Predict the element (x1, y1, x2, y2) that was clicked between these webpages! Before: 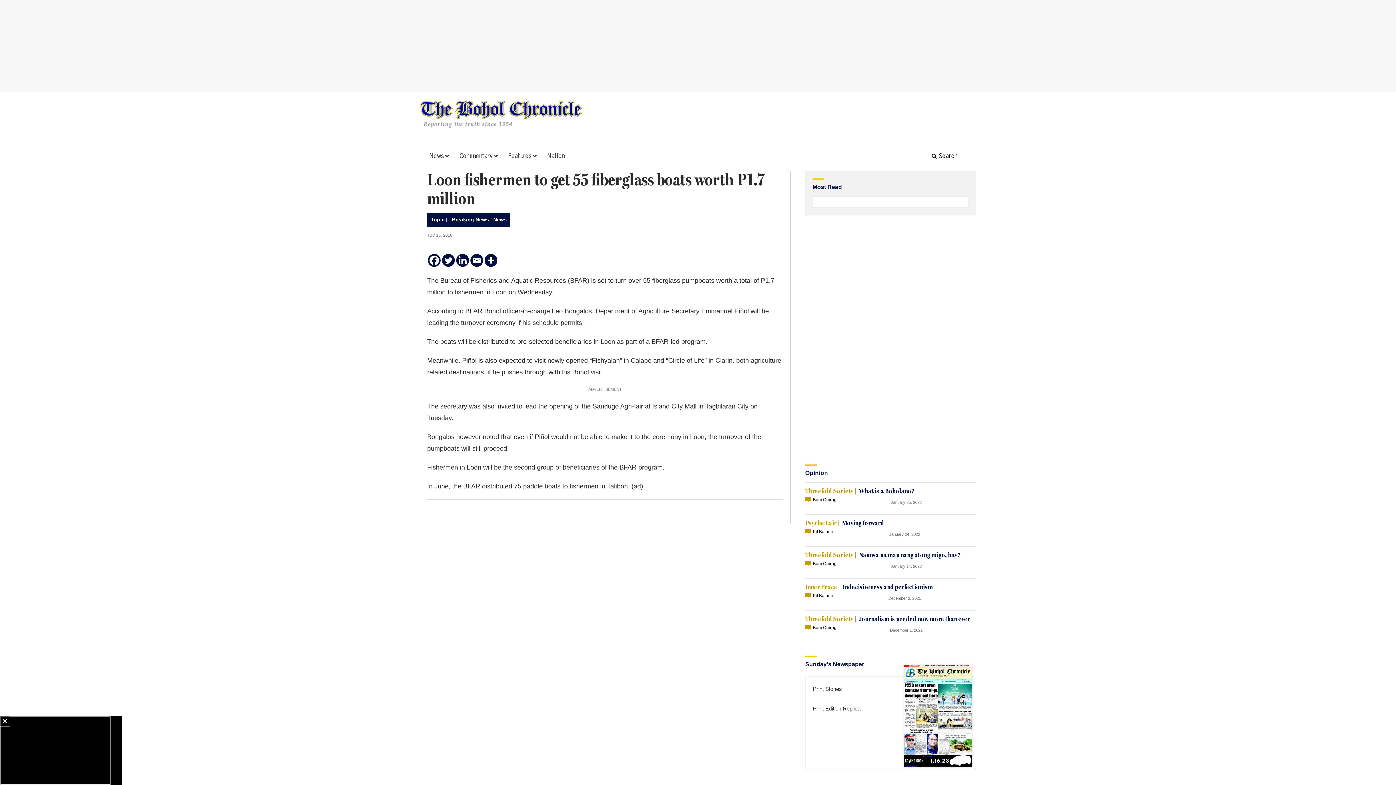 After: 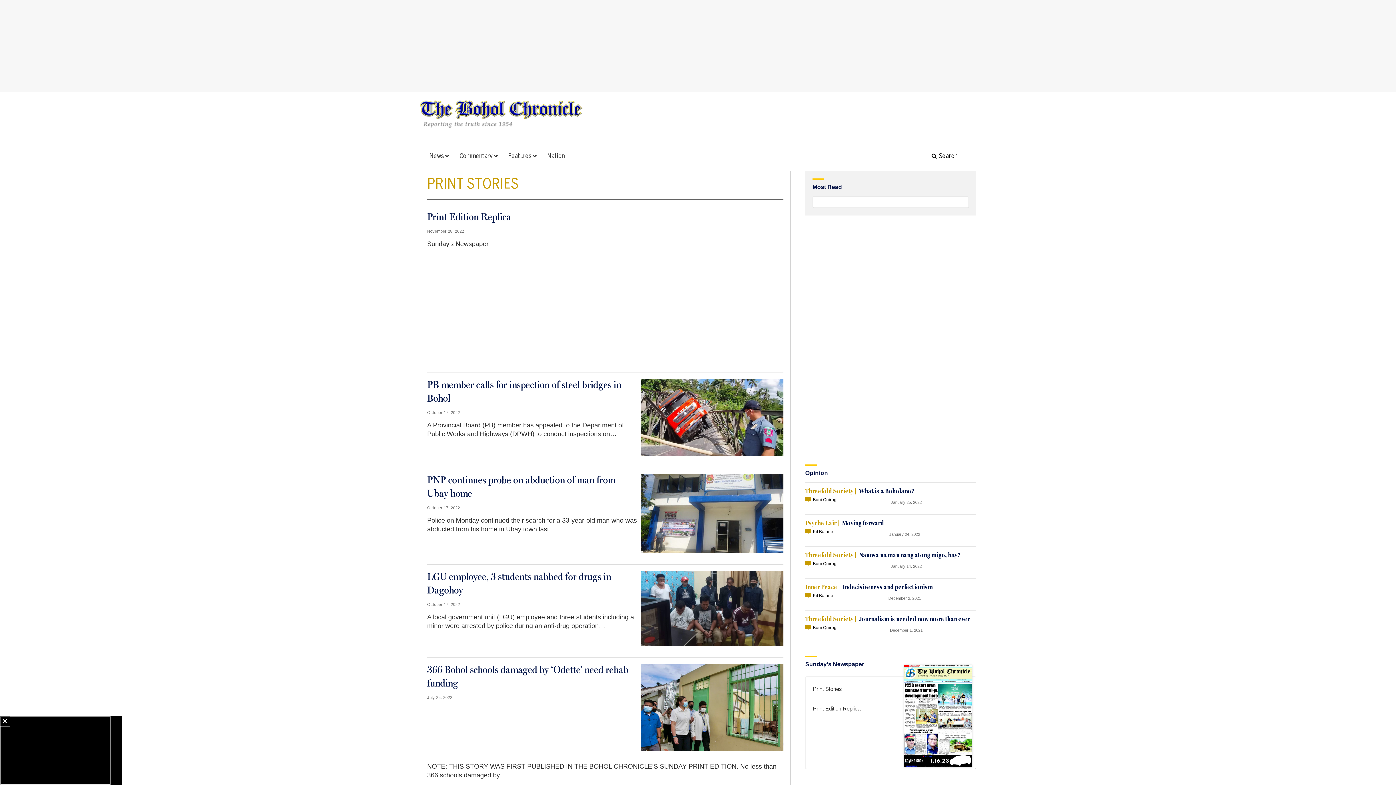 Action: bbox: (813, 686, 842, 692) label: Print Stories